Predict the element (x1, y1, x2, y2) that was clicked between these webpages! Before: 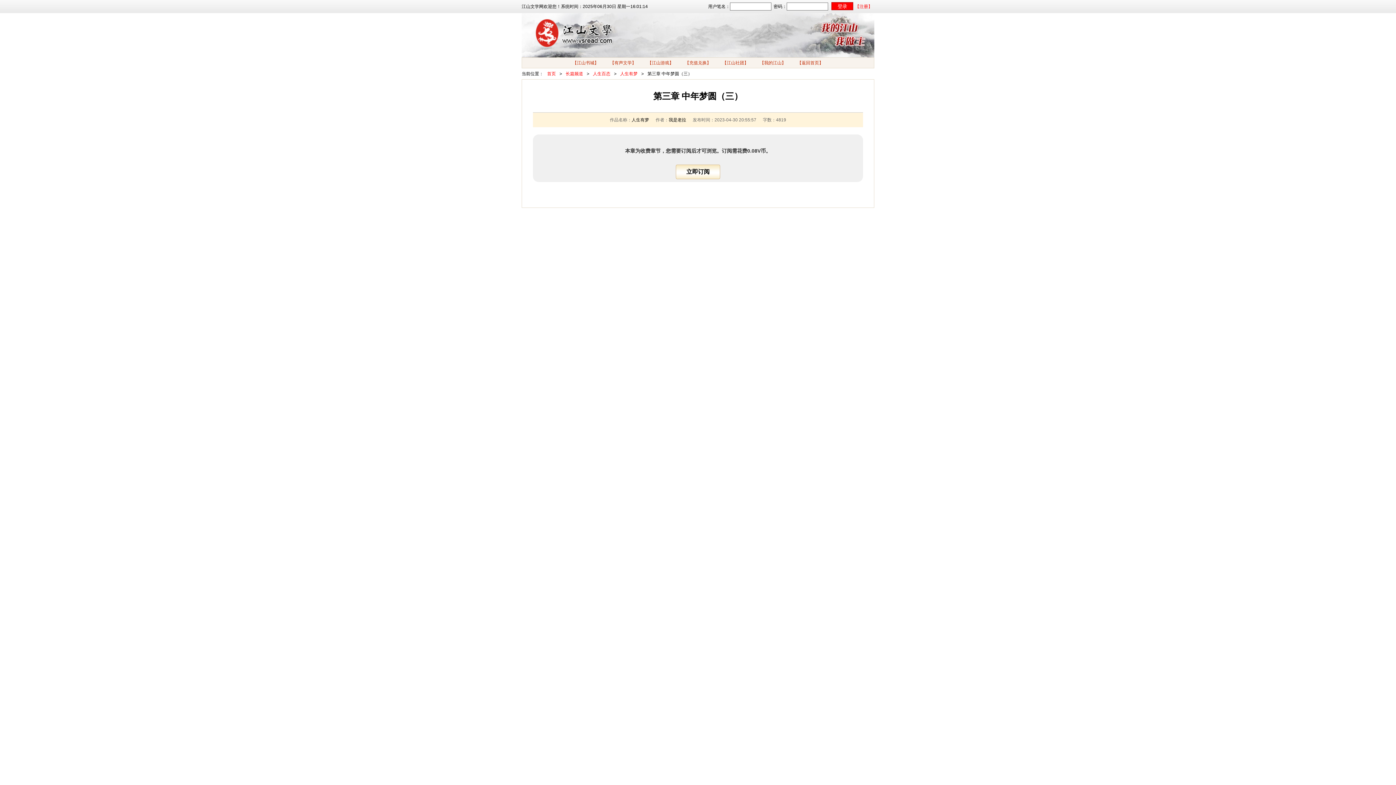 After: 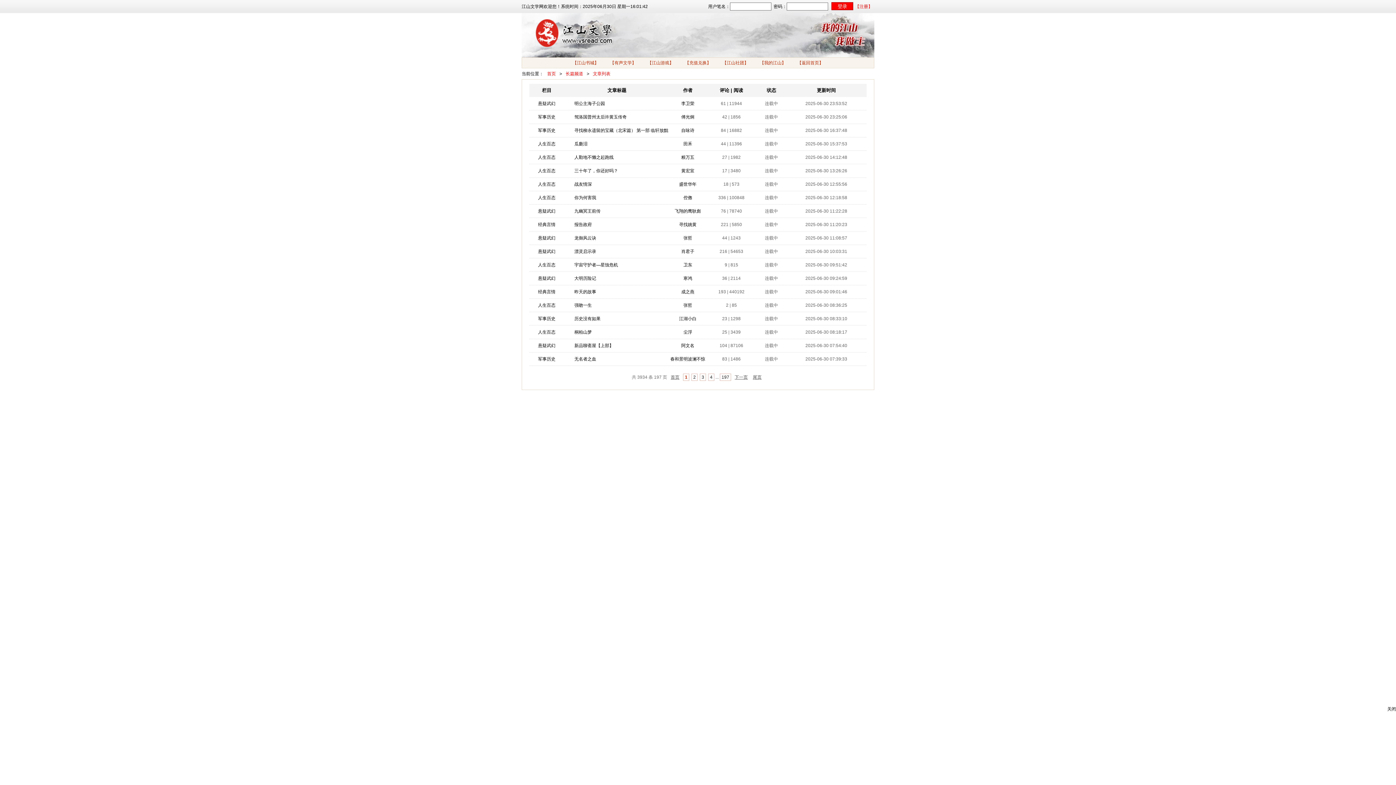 Action: bbox: (593, 71, 610, 76) label: 人生百态